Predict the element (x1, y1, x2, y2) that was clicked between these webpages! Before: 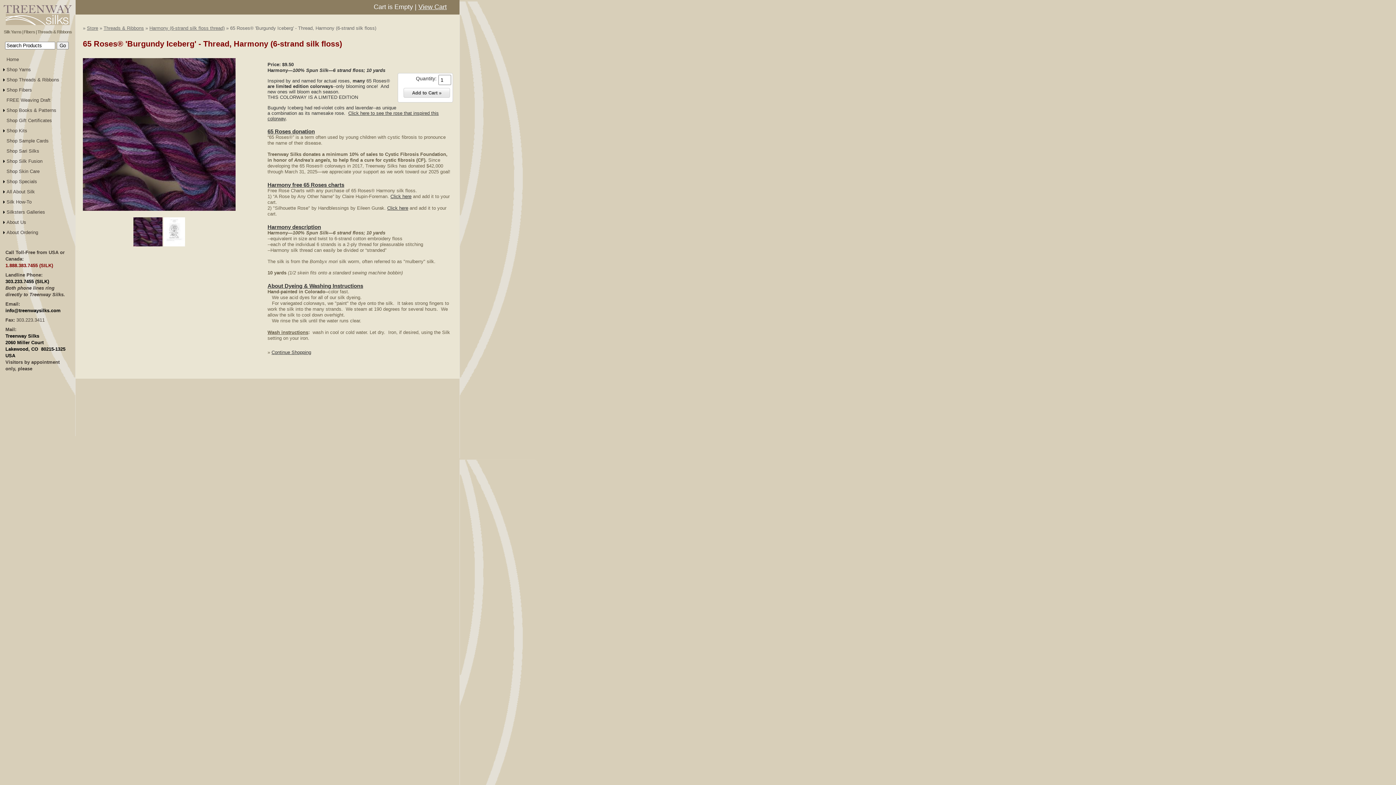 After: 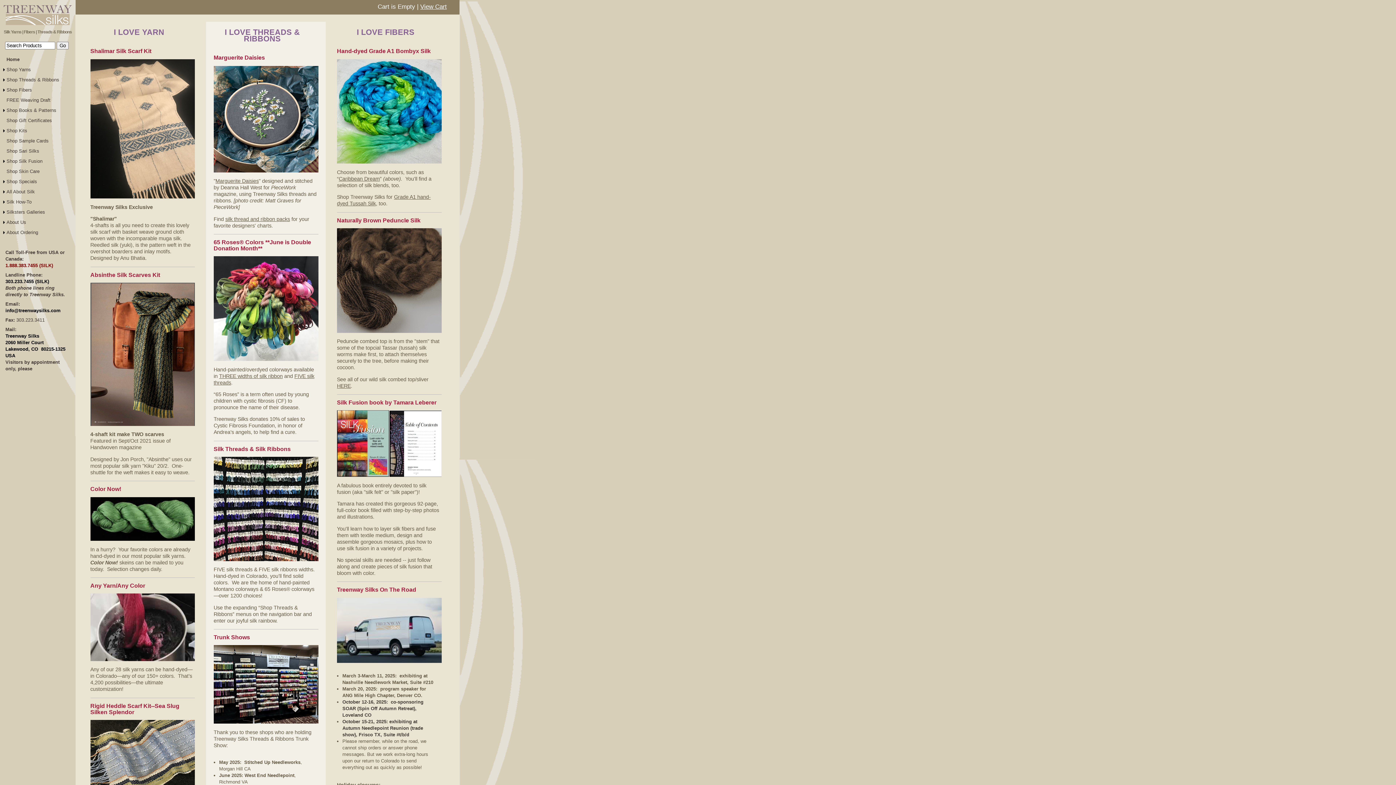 Action: label: Home bbox: (0, 54, 75, 64)